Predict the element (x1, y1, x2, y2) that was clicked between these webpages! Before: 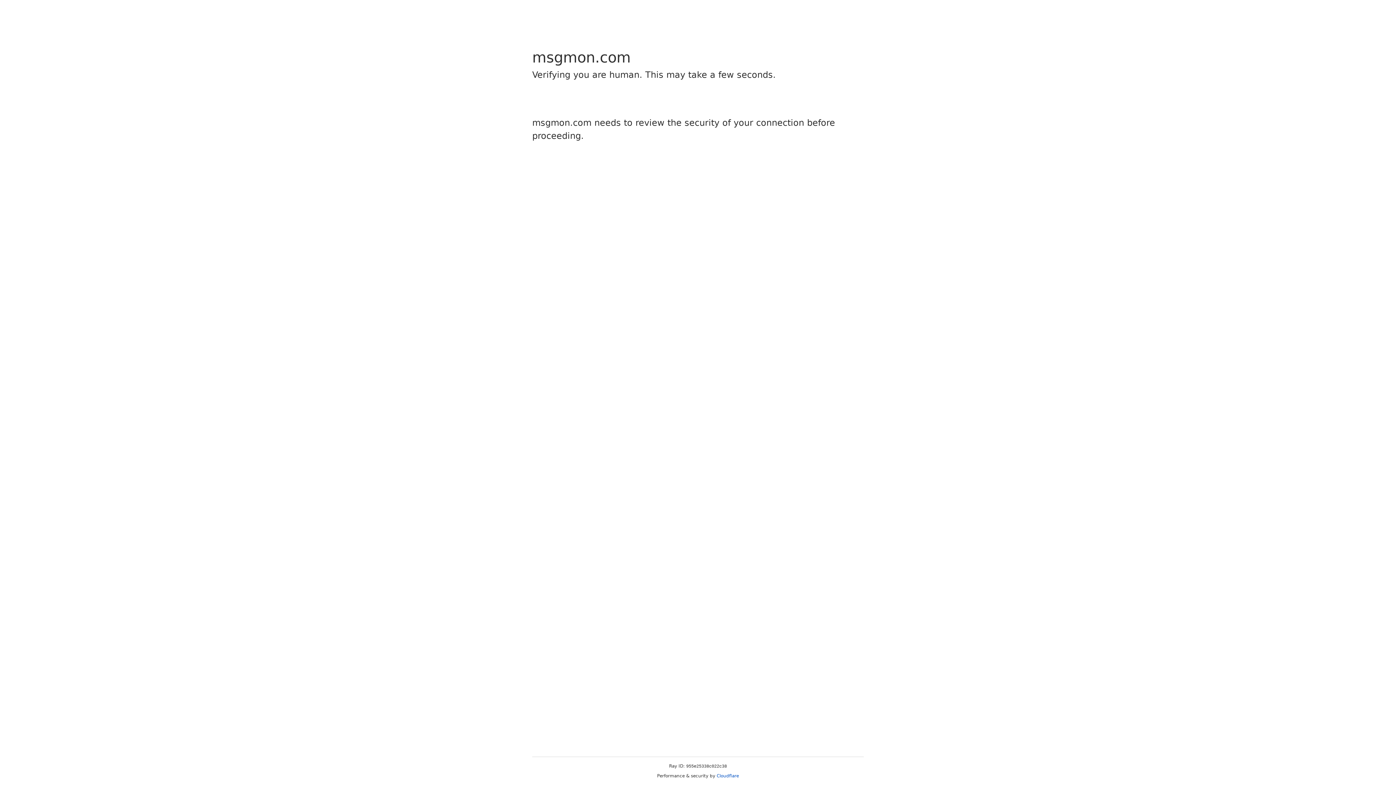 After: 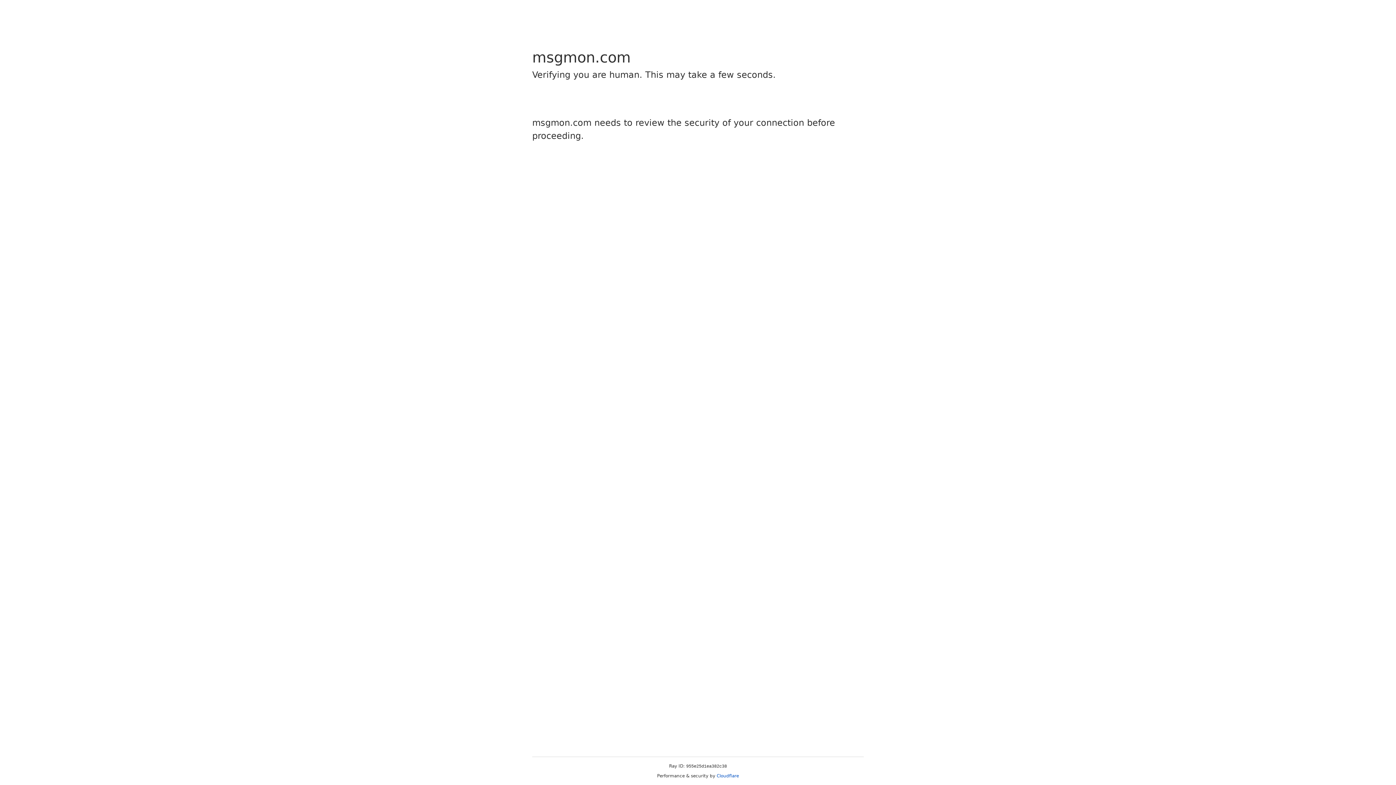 Action: label: Cloudflare bbox: (716, 773, 739, 778)